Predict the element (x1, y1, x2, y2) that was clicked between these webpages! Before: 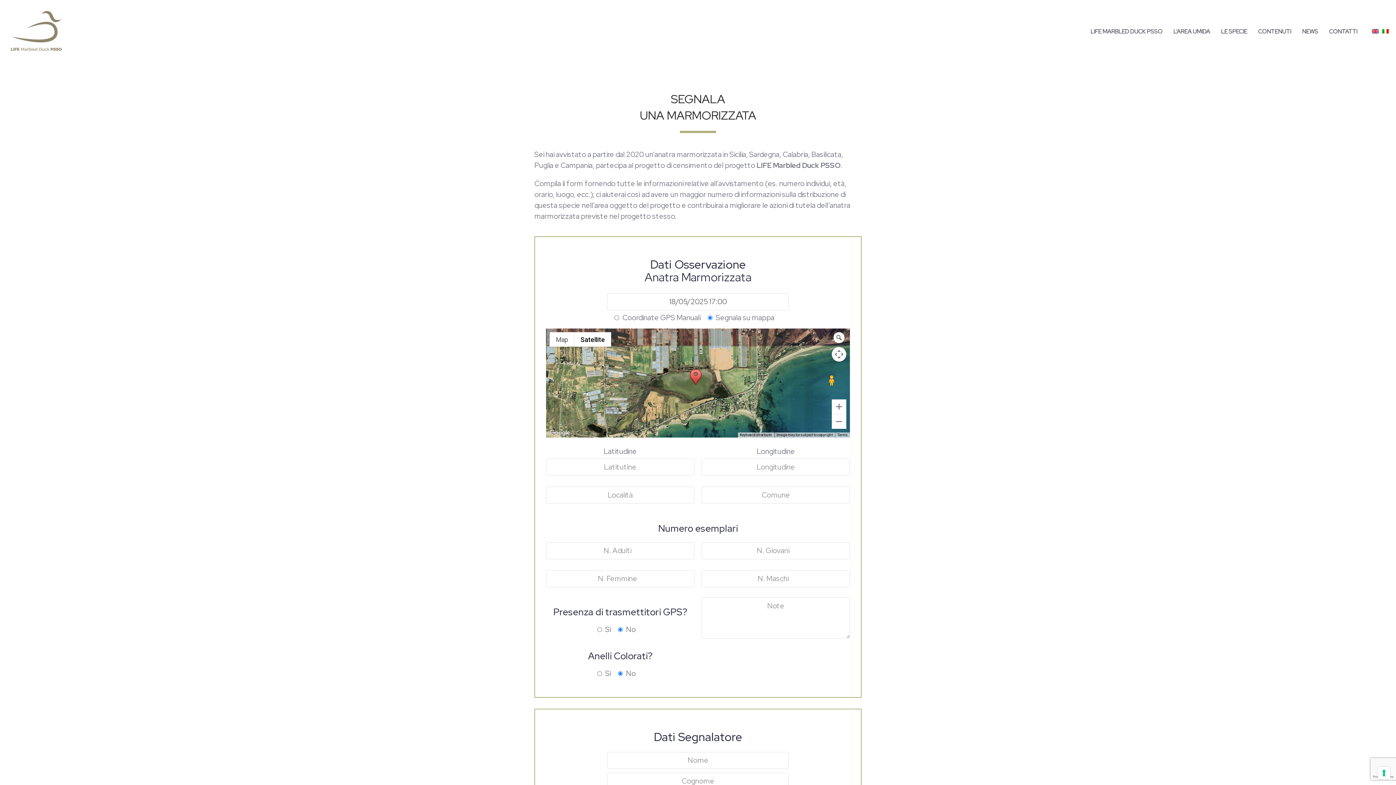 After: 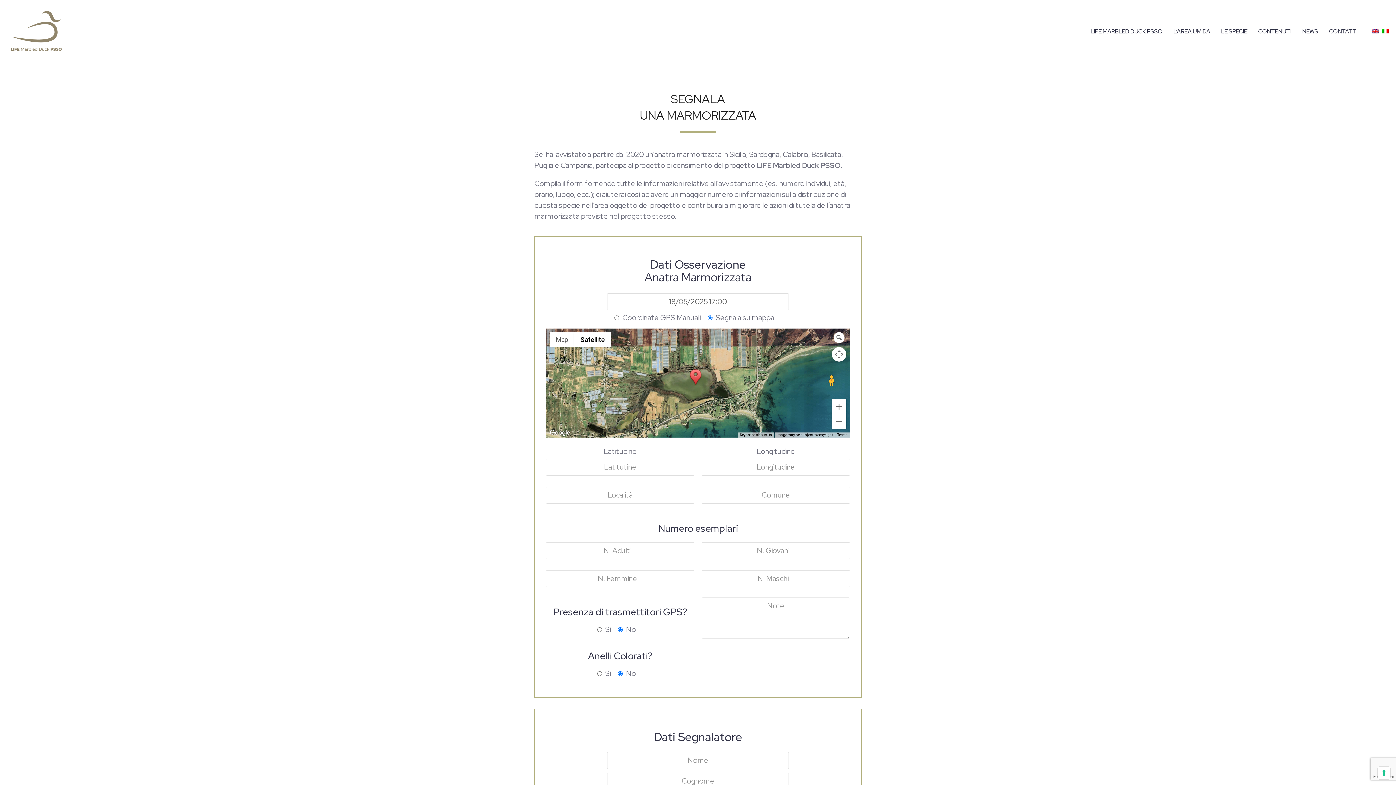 Action: bbox: (837, 433, 848, 437) label: Terms